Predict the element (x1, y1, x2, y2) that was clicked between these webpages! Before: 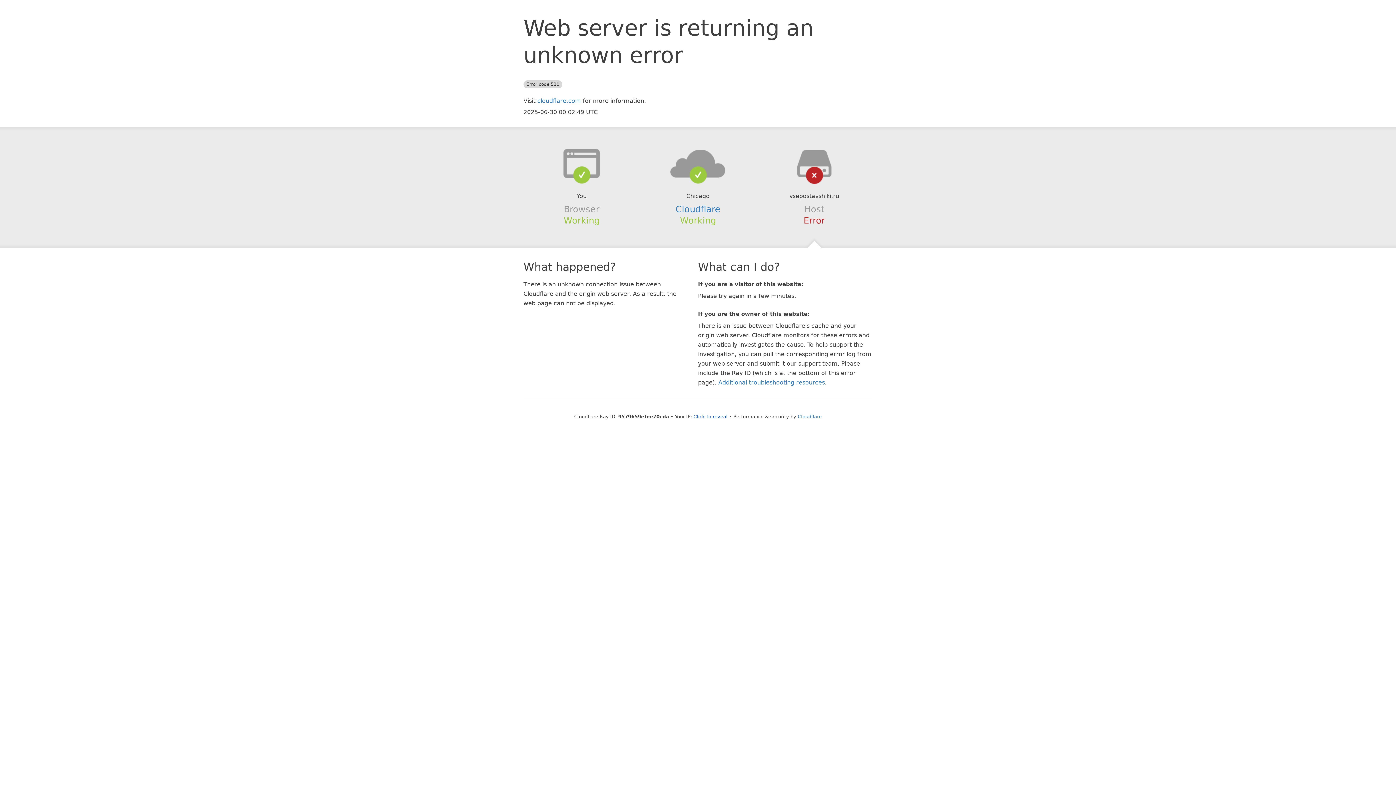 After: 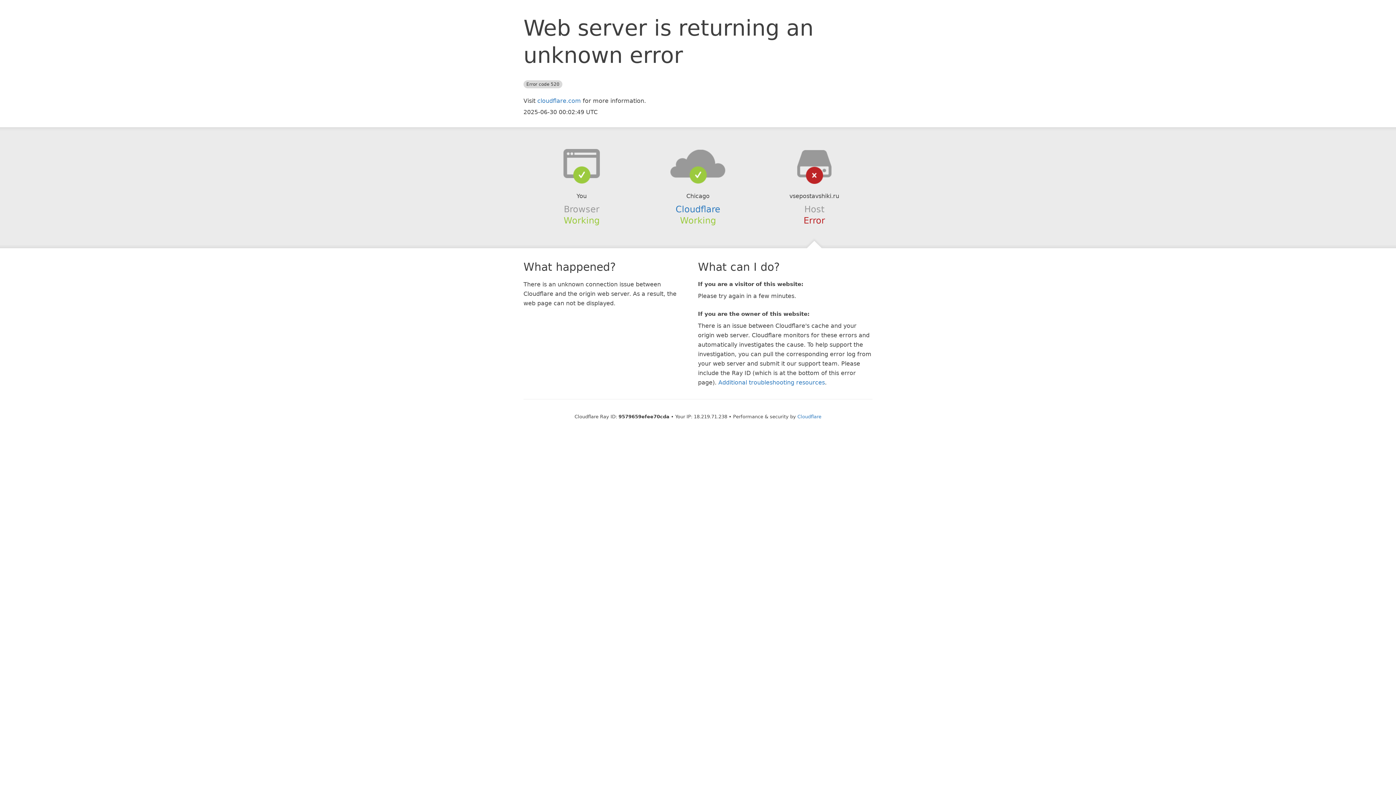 Action: label: Click to reveal bbox: (693, 414, 727, 419)